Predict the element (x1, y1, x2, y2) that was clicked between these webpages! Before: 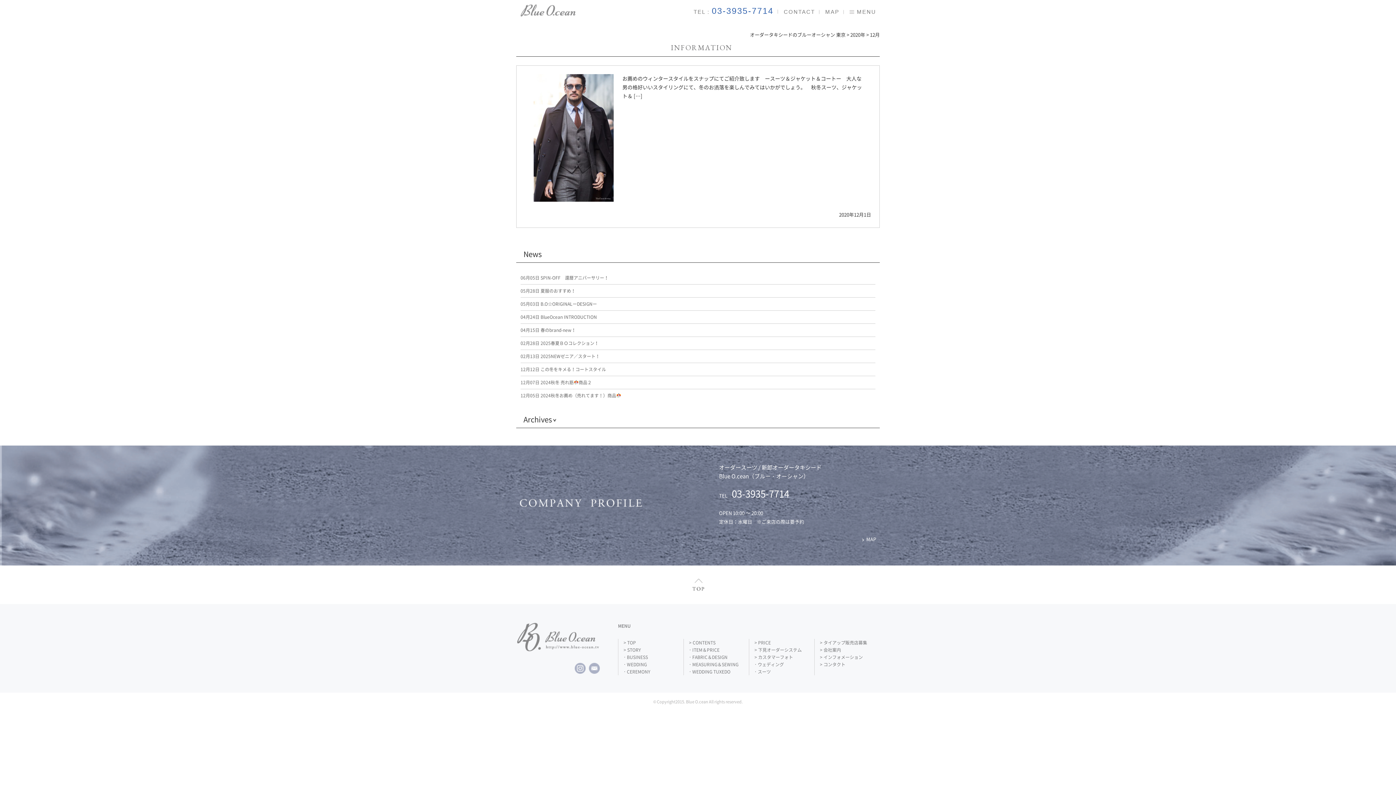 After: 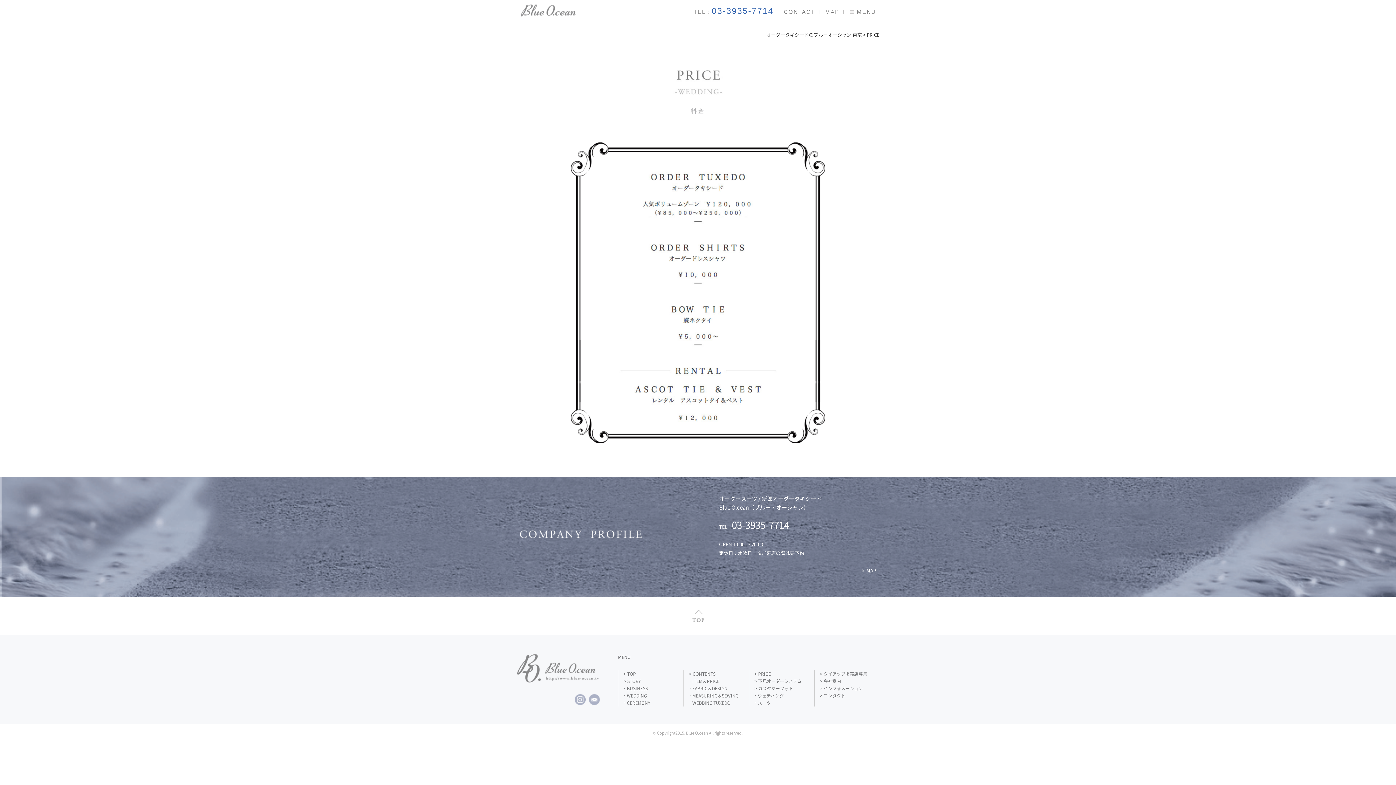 Action: label: > PRICE bbox: (754, 639, 771, 646)